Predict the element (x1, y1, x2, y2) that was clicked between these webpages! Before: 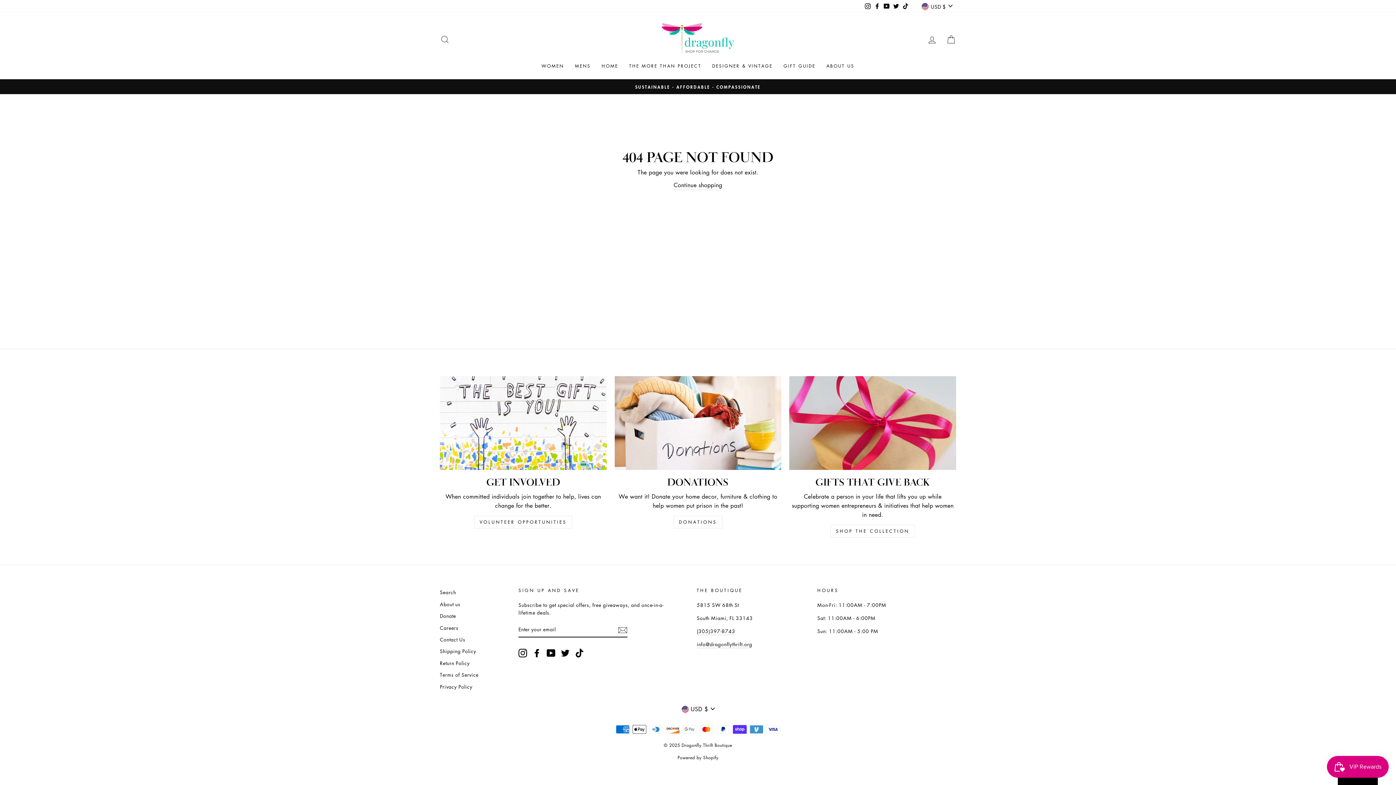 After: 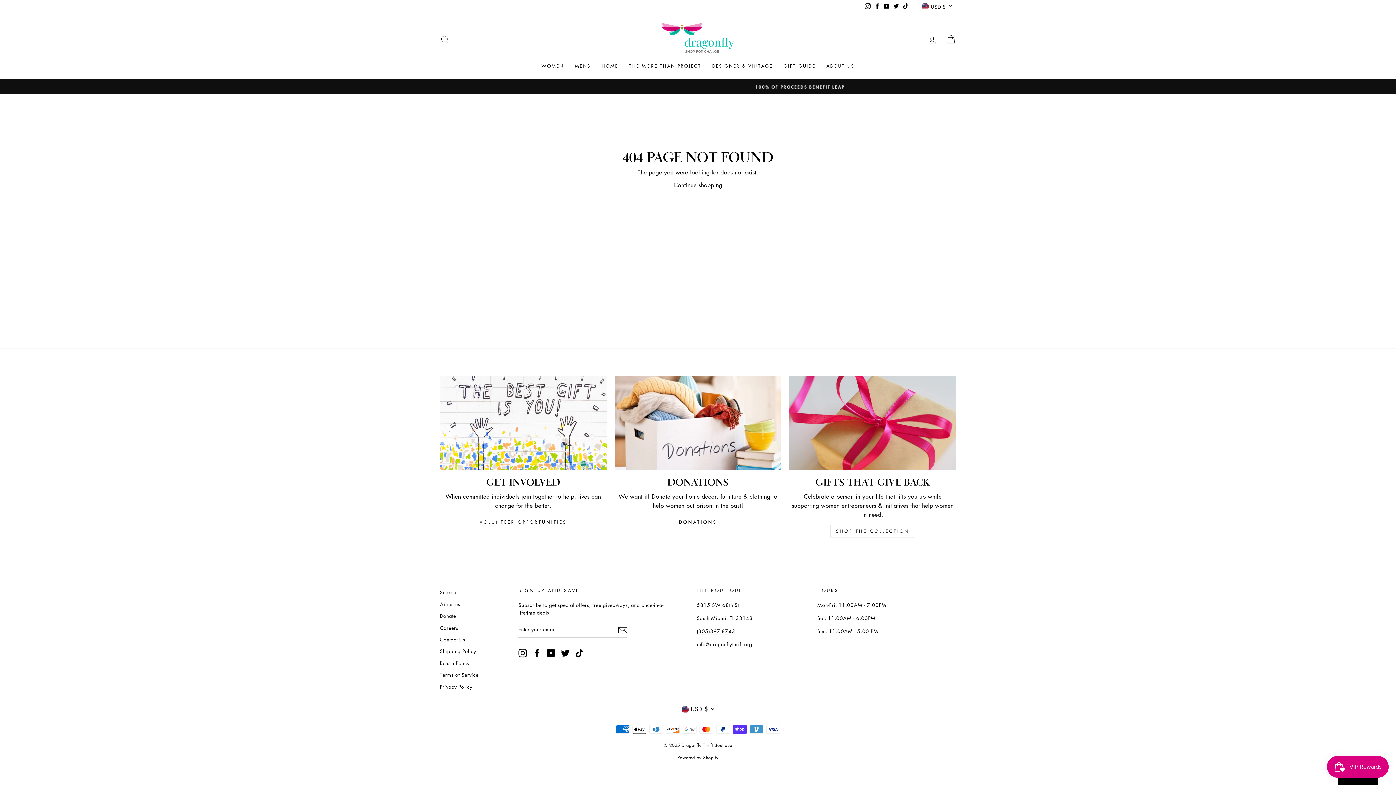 Action: label: TikTok bbox: (575, 648, 584, 657)